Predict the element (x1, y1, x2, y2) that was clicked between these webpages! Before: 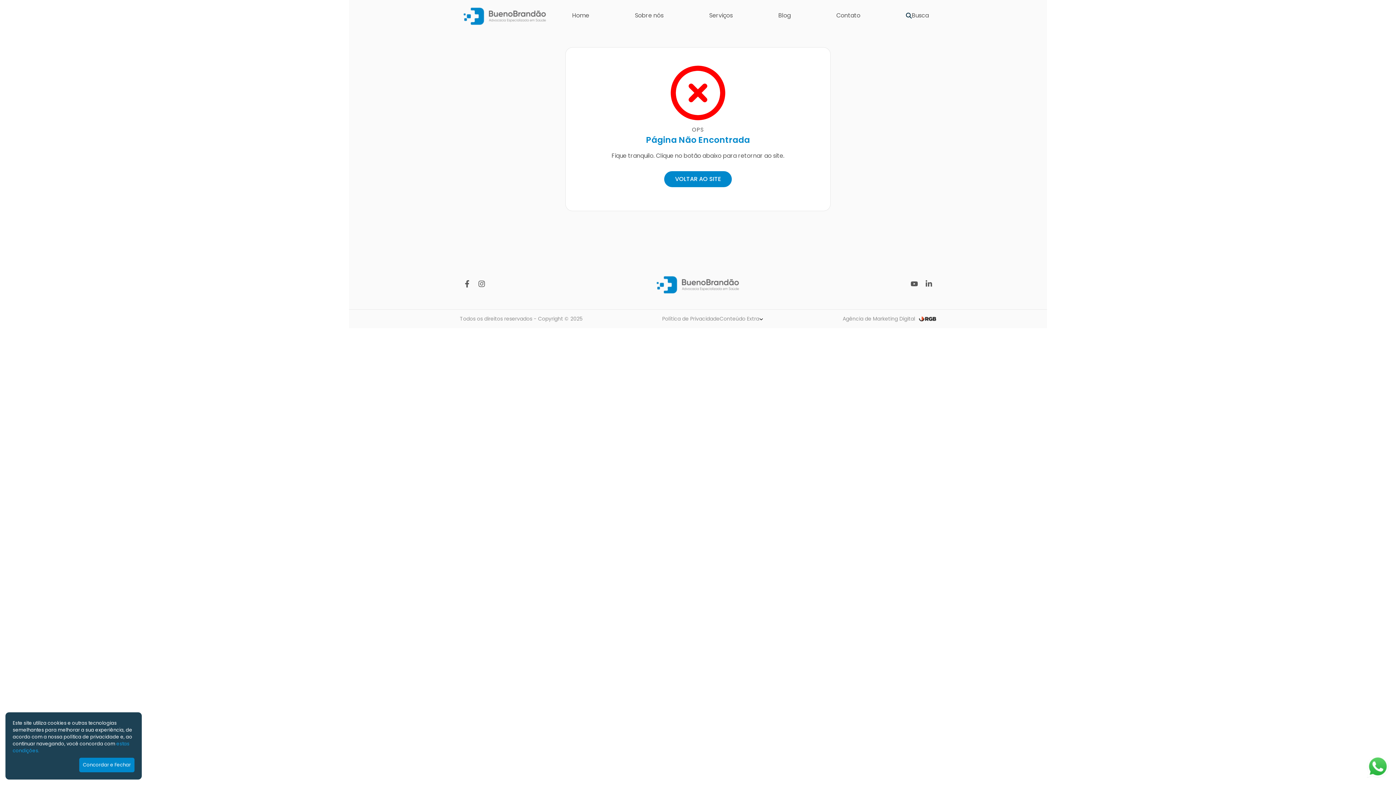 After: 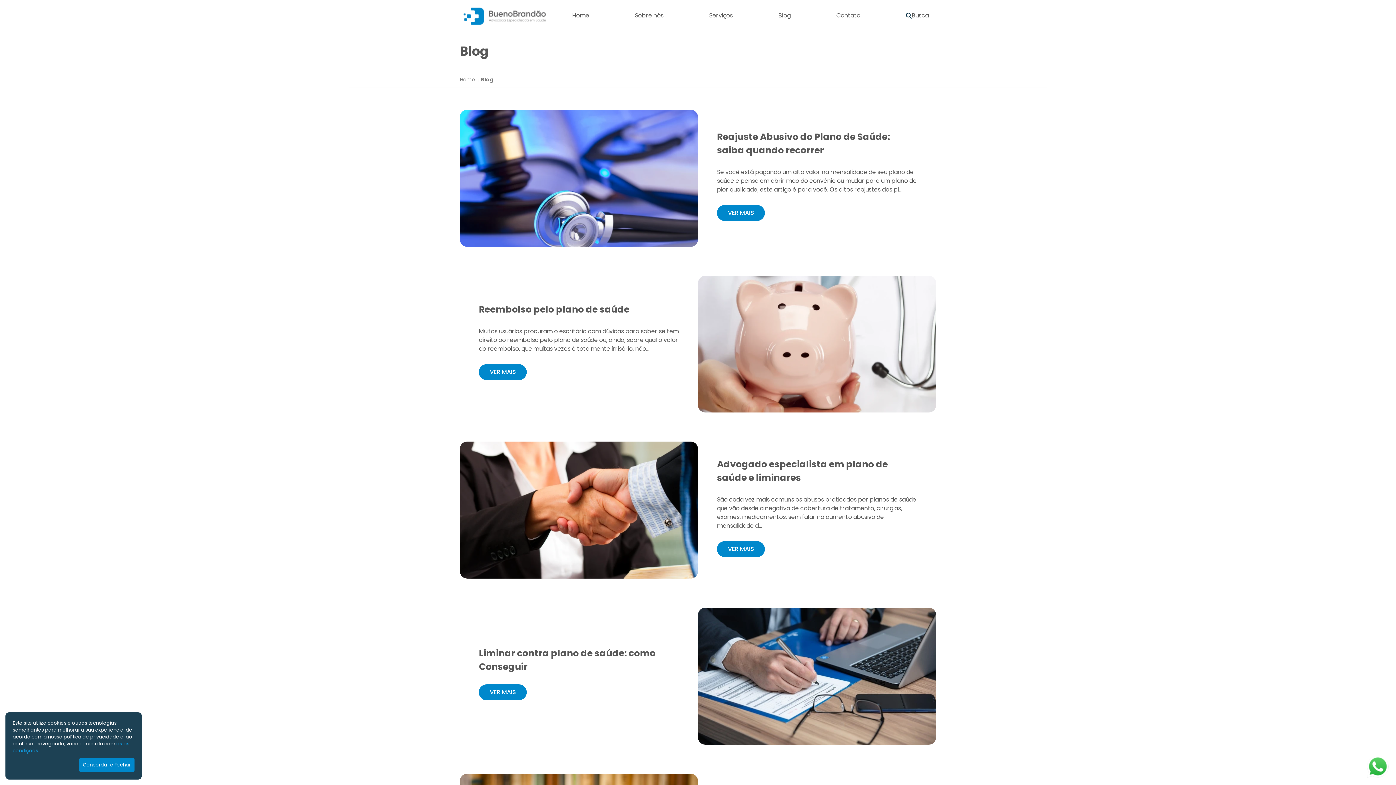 Action: label: Blog bbox: (771, 0, 798, 30)